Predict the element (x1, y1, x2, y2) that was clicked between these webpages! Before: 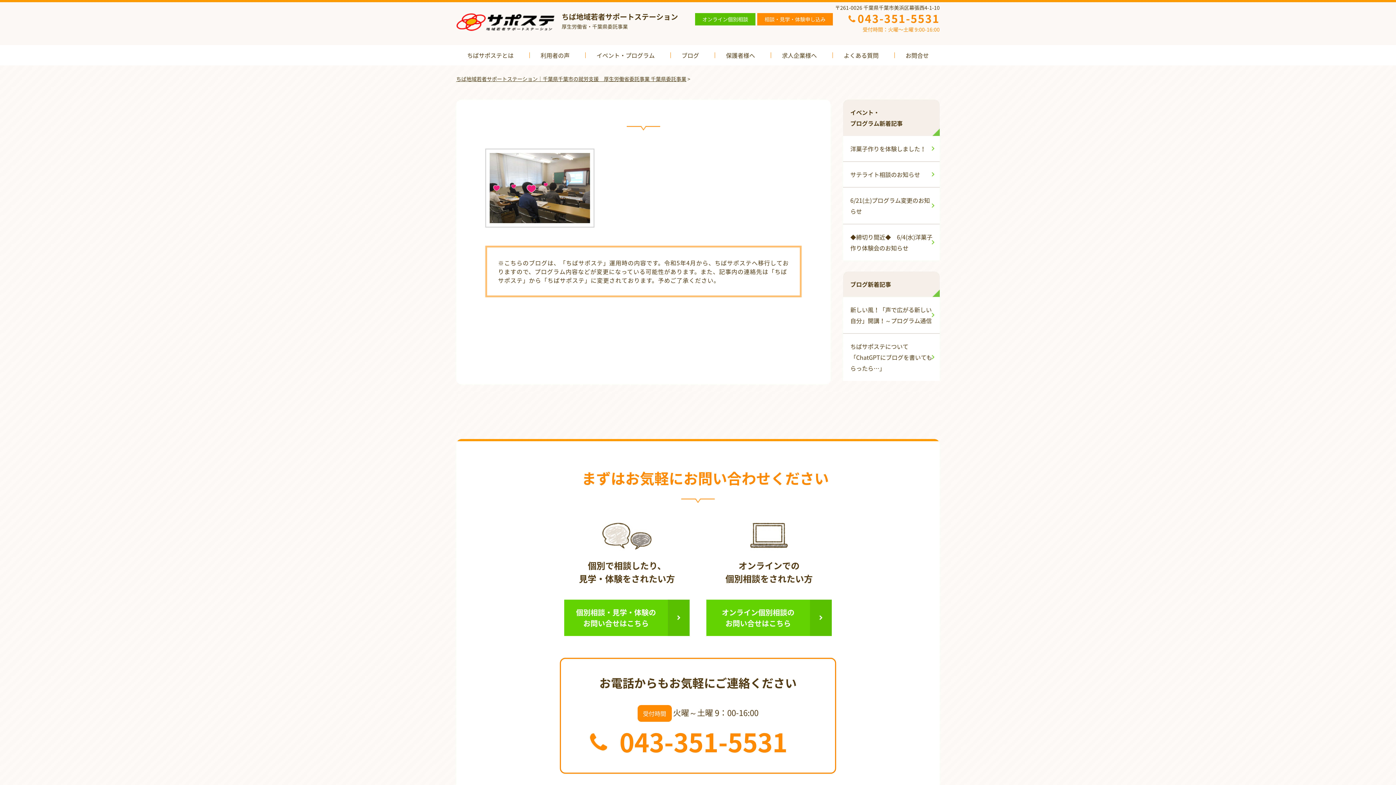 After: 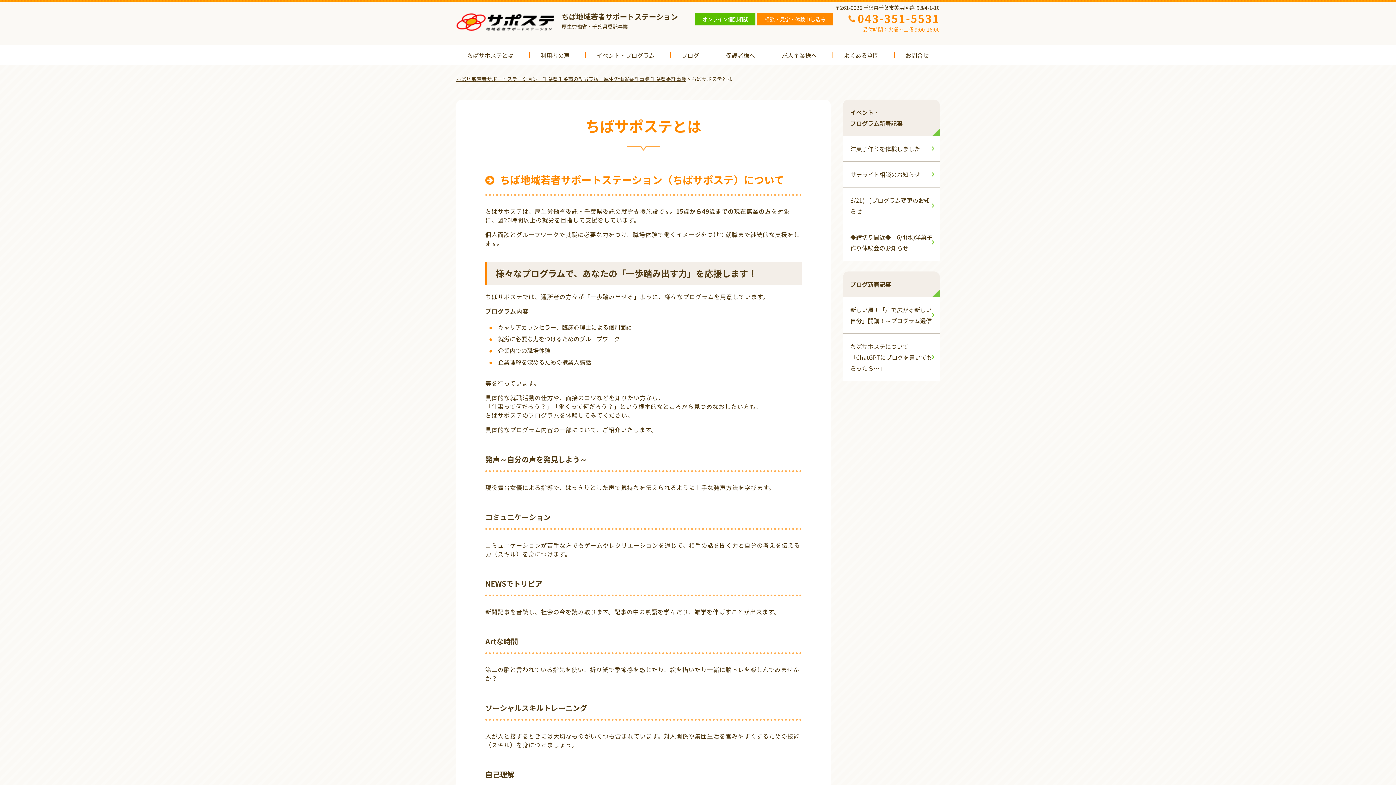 Action: bbox: (467, 50, 513, 59) label: ちばサポステとは